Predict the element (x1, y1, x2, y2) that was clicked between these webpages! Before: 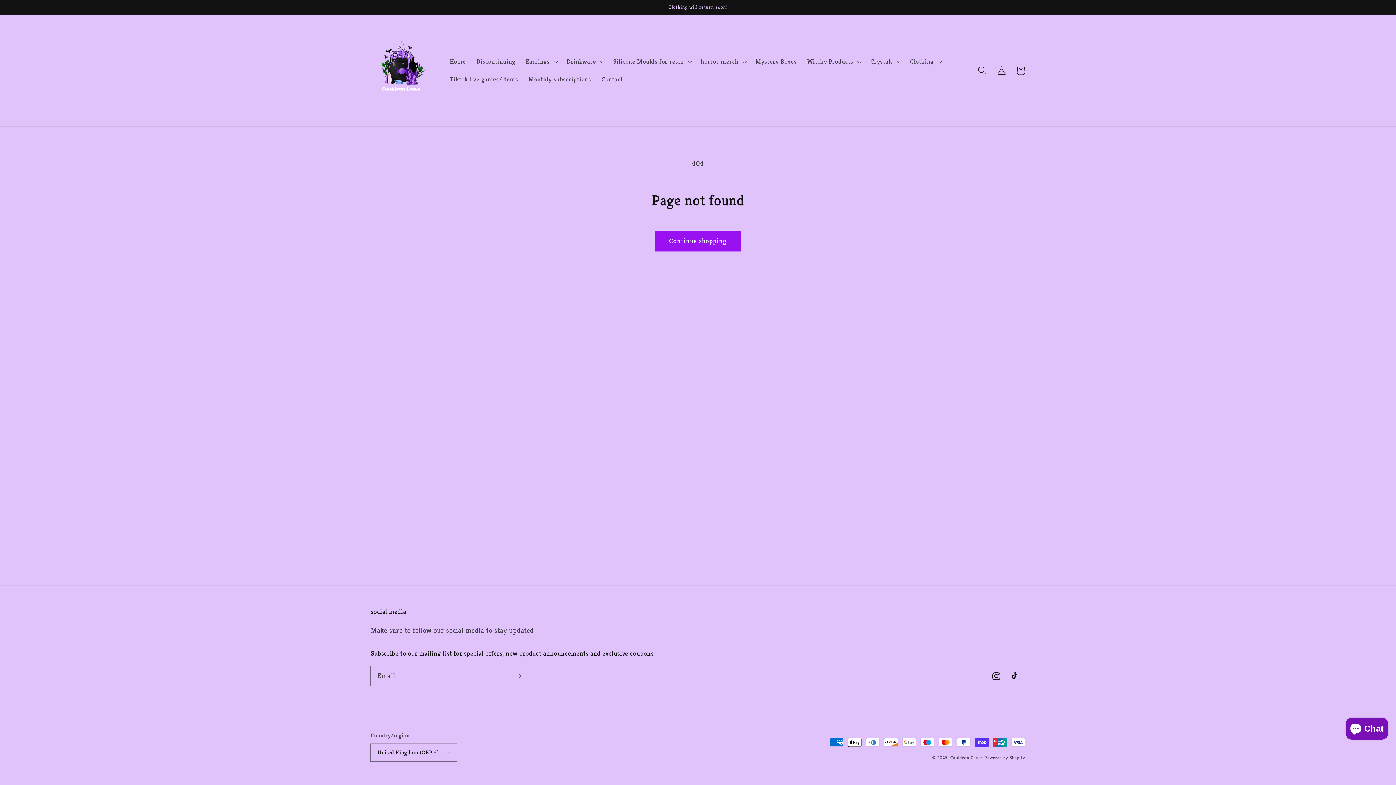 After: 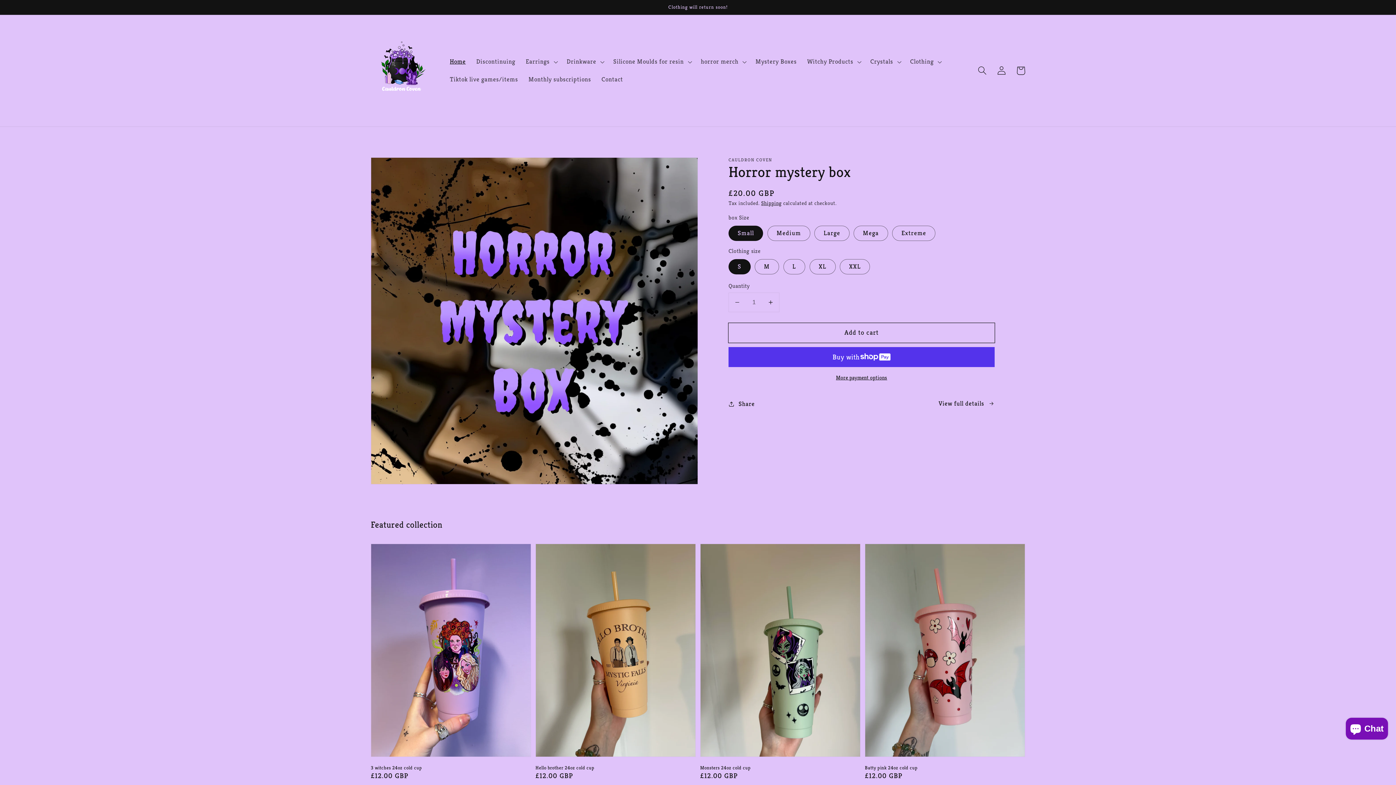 Action: bbox: (367, 23, 436, 117)